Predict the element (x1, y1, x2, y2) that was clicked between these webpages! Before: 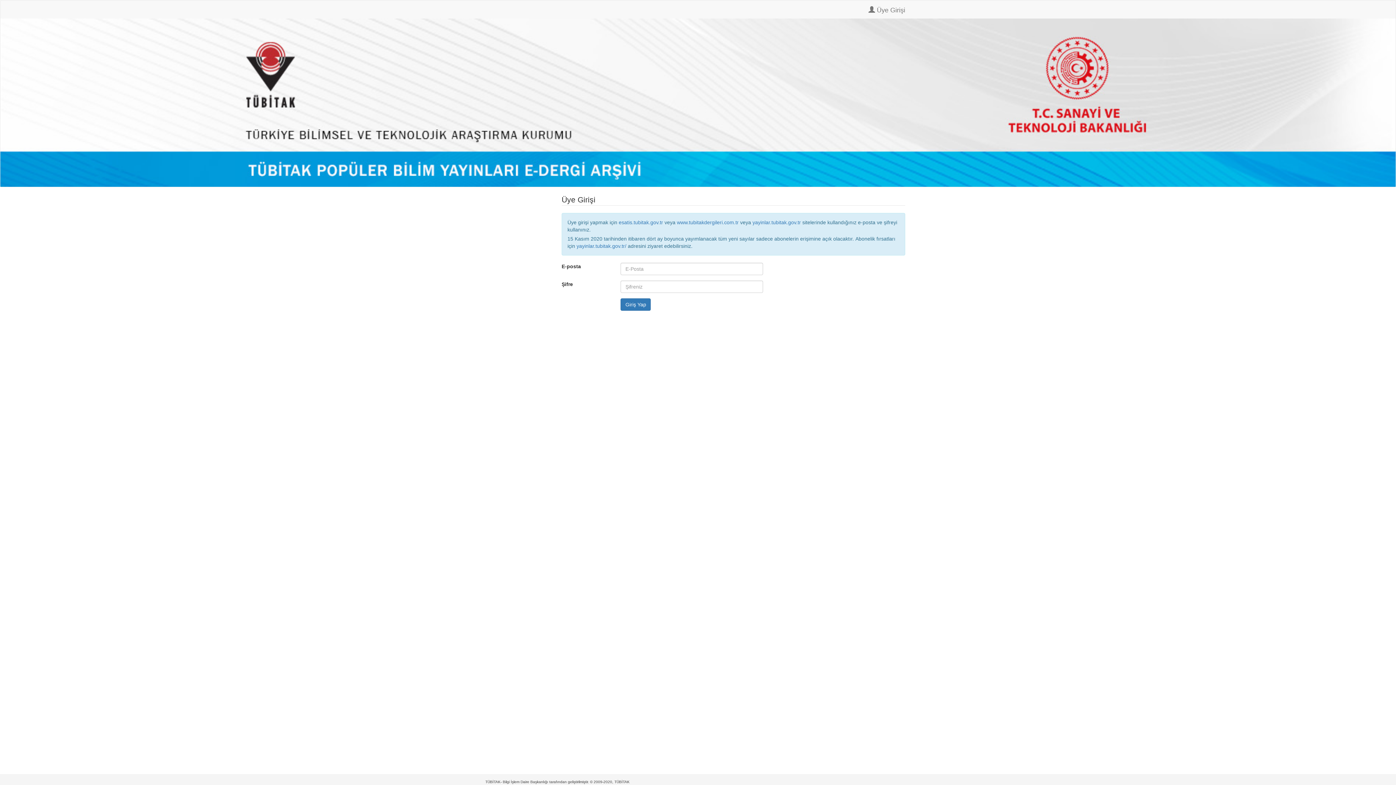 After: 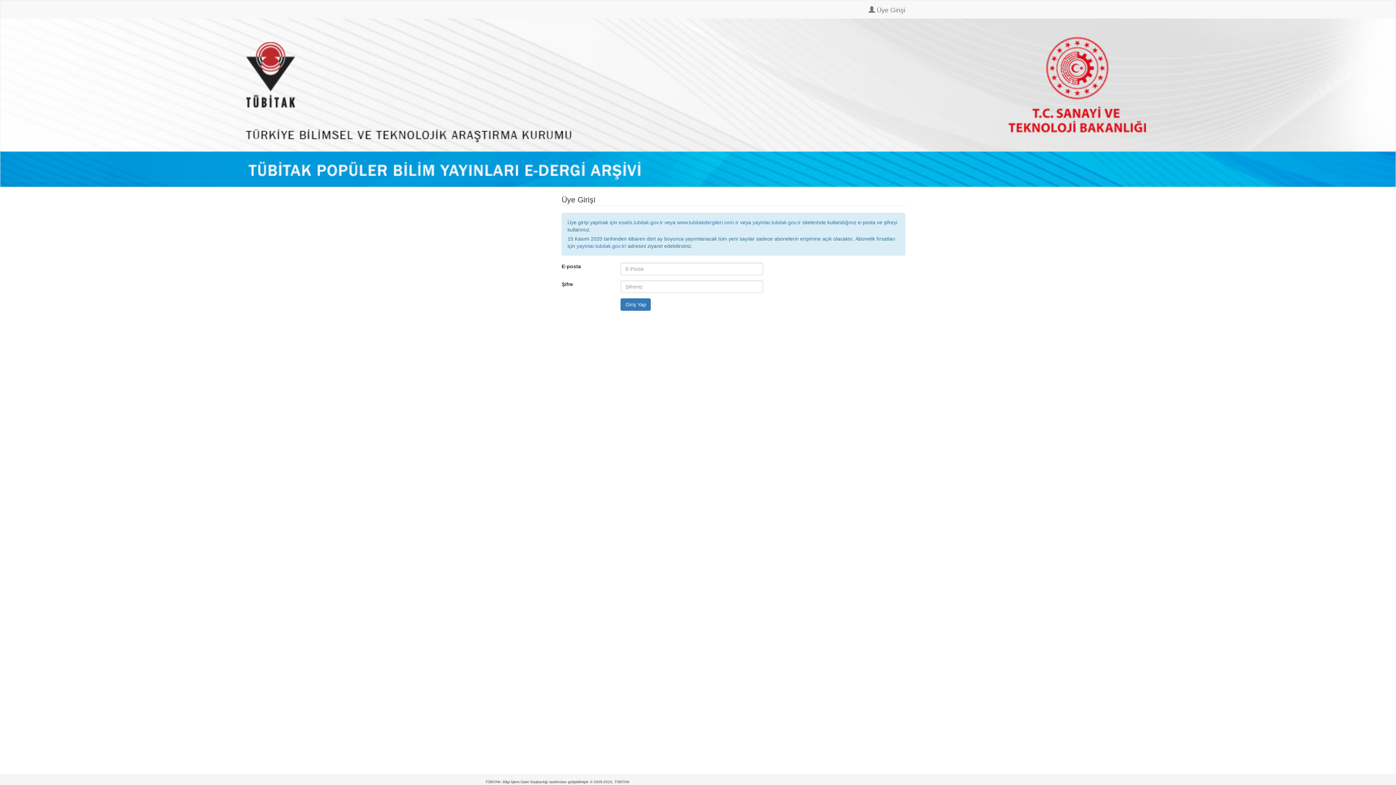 Action: label:  Üye Girişi bbox: (863, 0, 910, 18)